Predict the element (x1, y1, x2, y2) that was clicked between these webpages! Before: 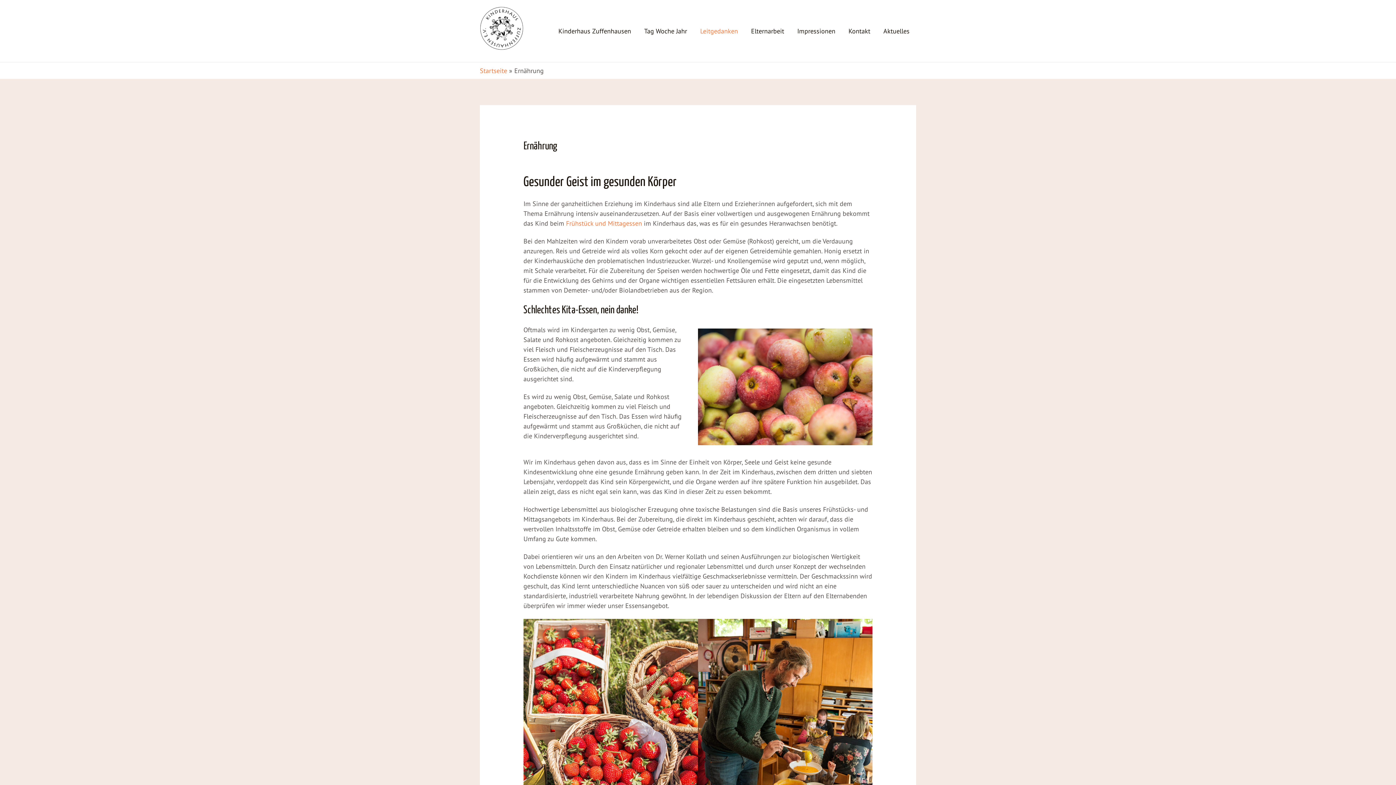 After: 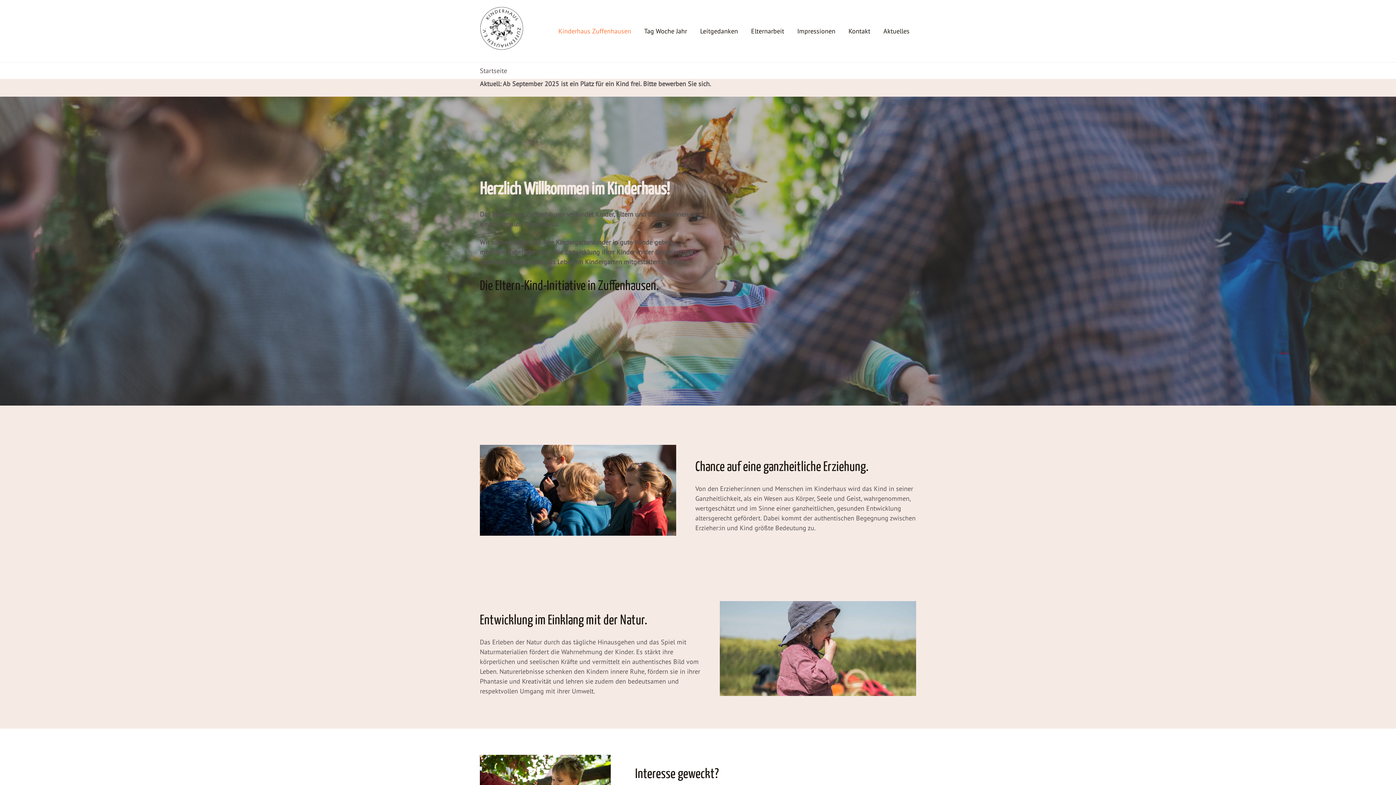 Action: bbox: (552, 22, 637, 40) label: Kinderhaus Zuffenhausen